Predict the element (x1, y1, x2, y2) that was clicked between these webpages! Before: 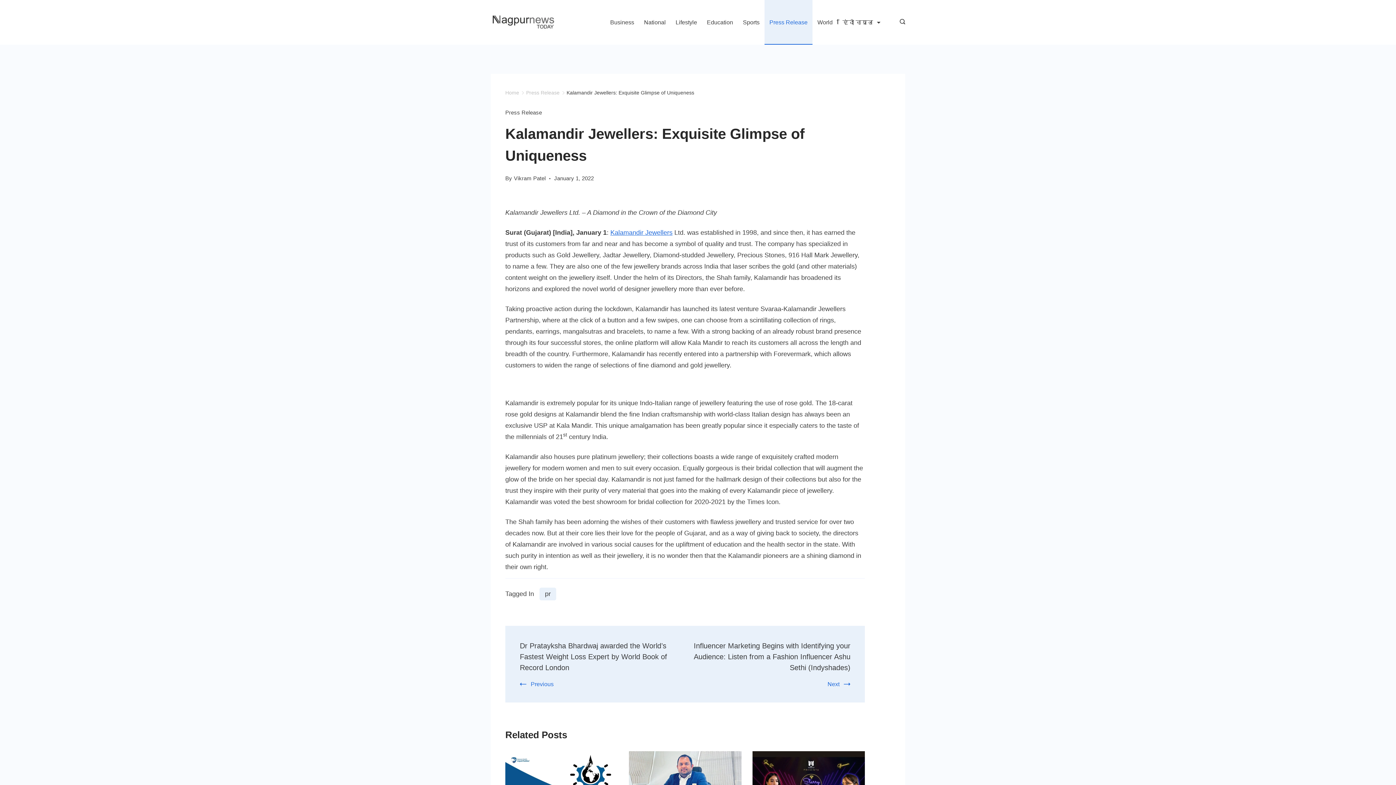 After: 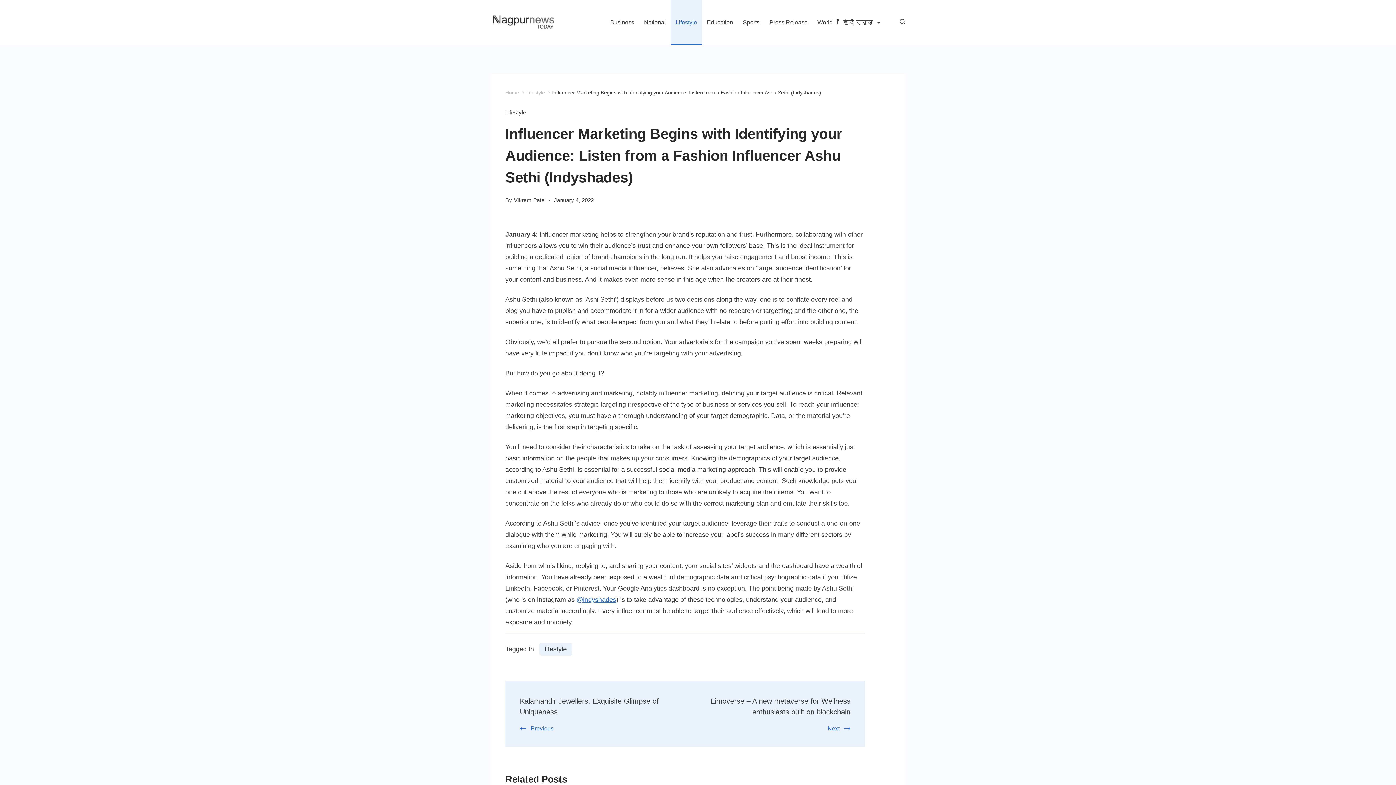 Action: bbox: (827, 681, 850, 687) label: Next